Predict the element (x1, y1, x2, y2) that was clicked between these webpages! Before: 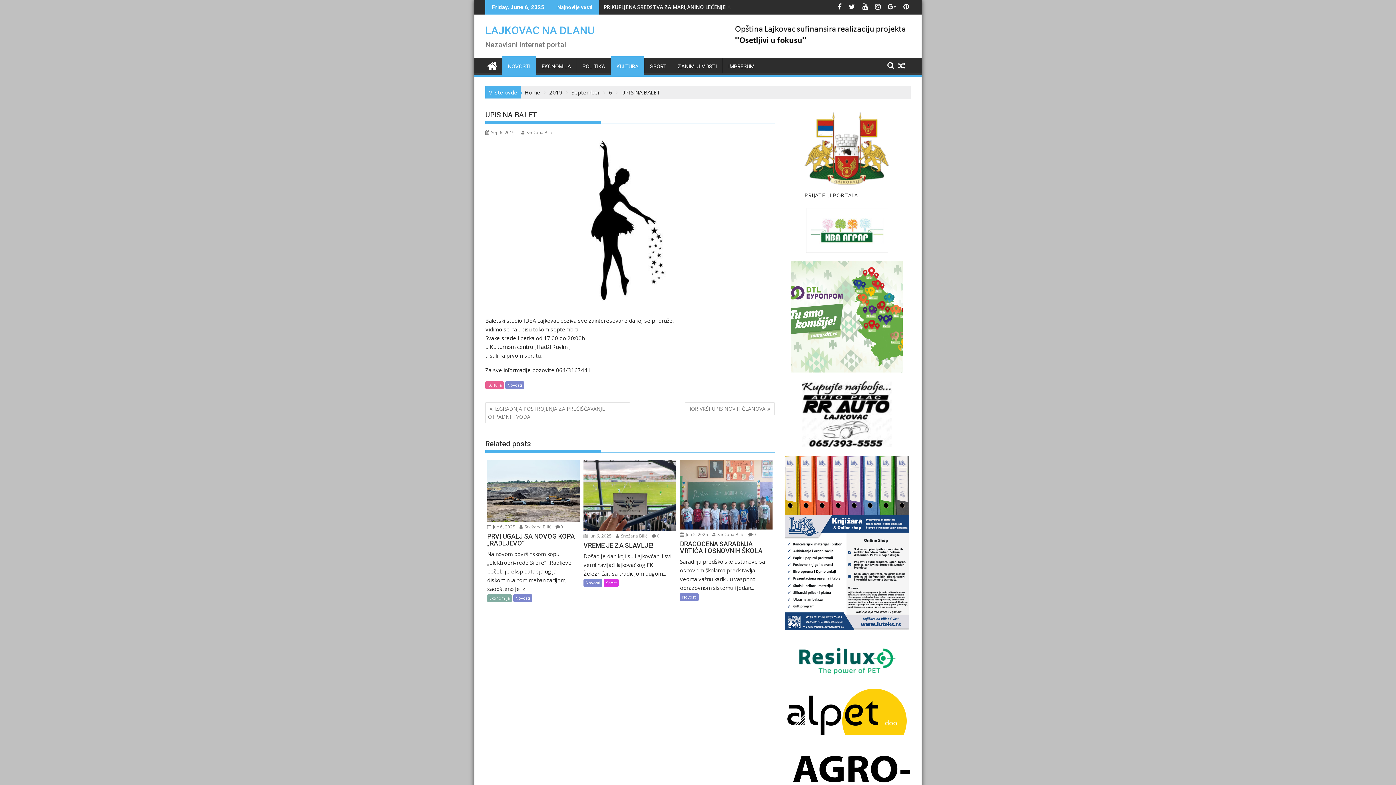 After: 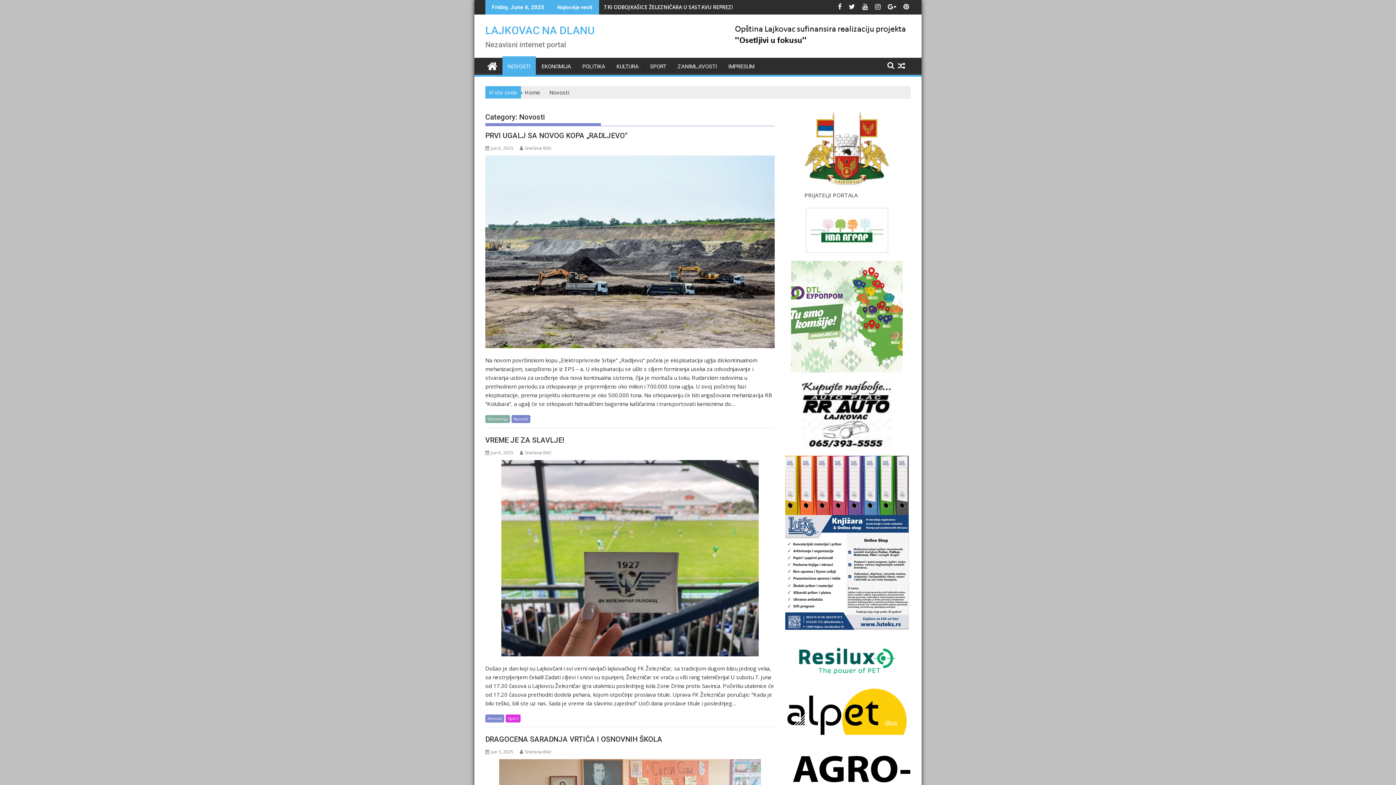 Action: bbox: (502, 57, 536, 75) label: NOVOSTI